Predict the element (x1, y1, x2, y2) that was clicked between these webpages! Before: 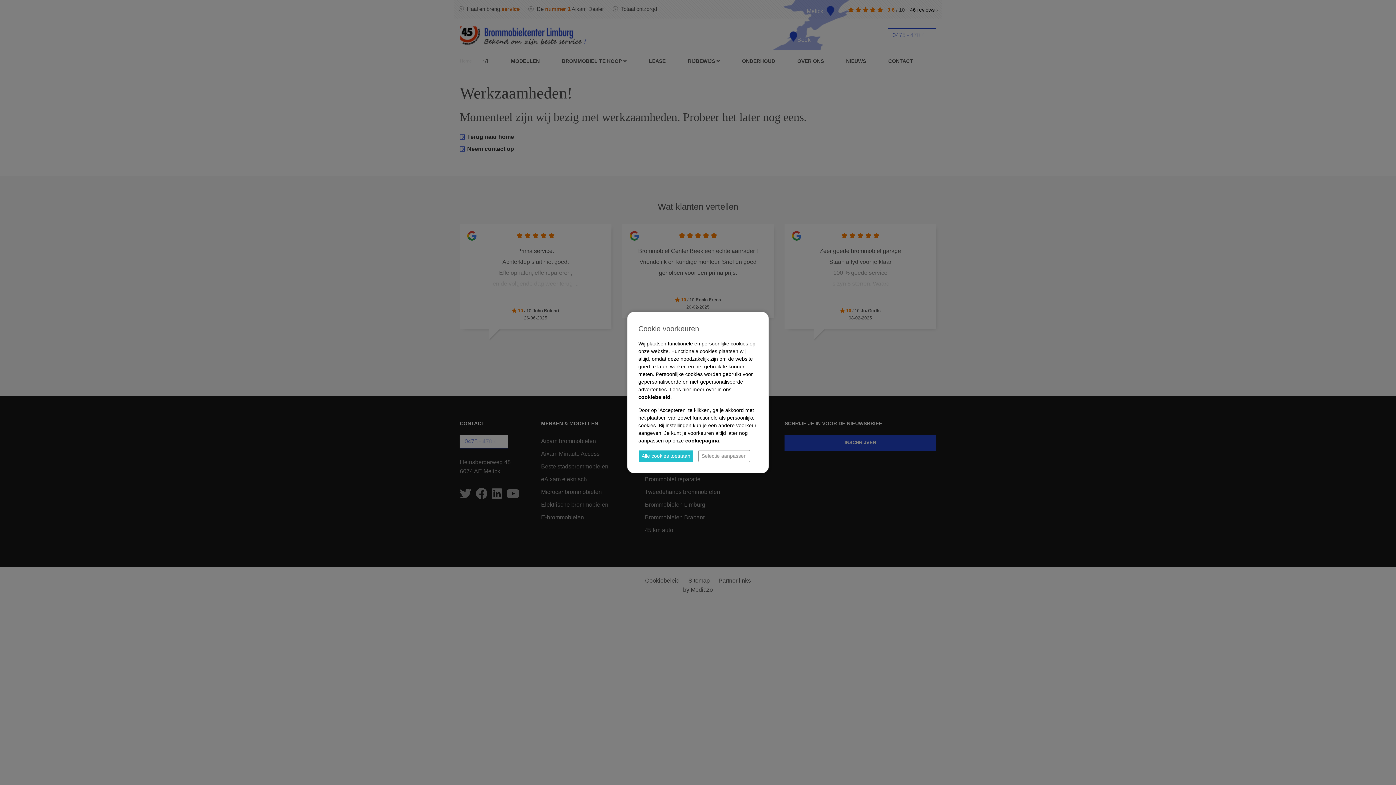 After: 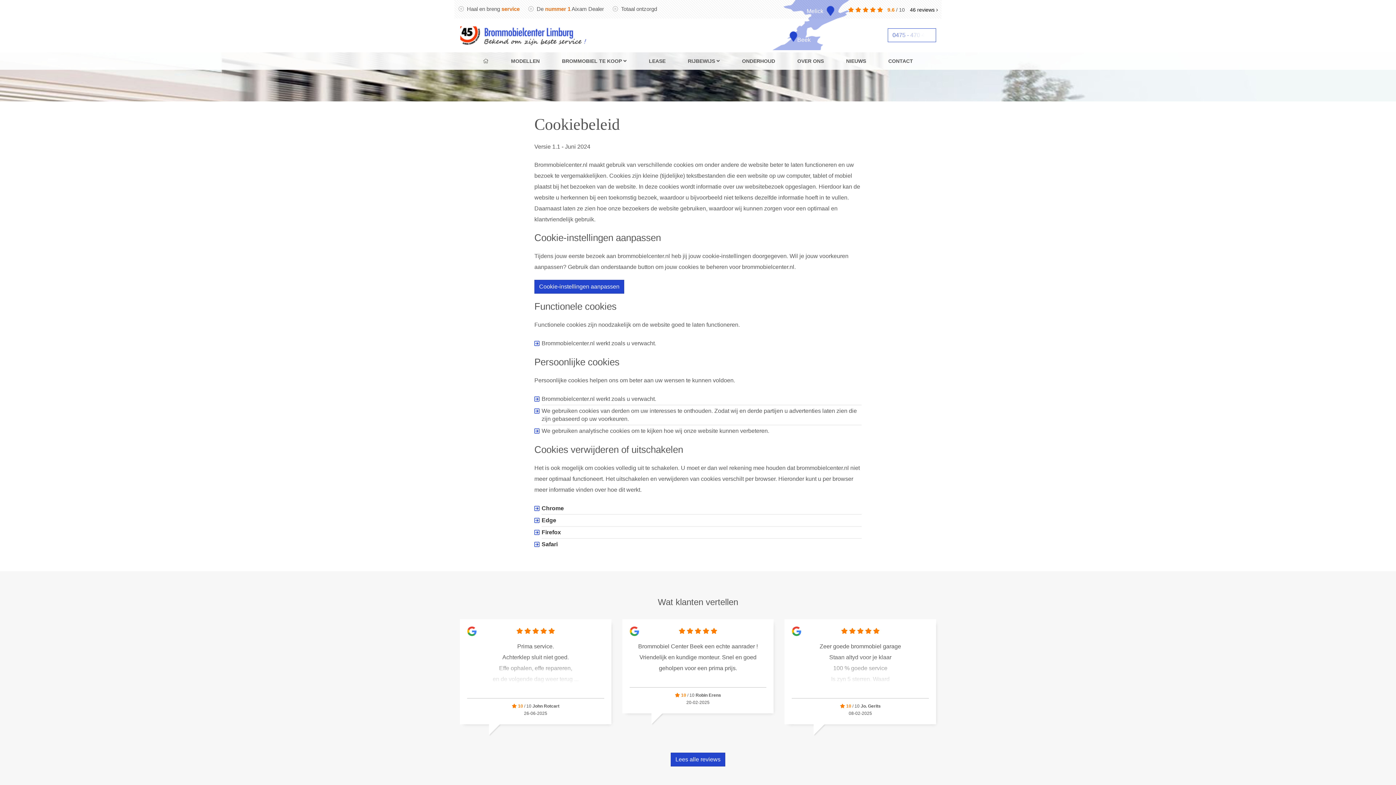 Action: label: cookiebeleid bbox: (638, 394, 670, 400)